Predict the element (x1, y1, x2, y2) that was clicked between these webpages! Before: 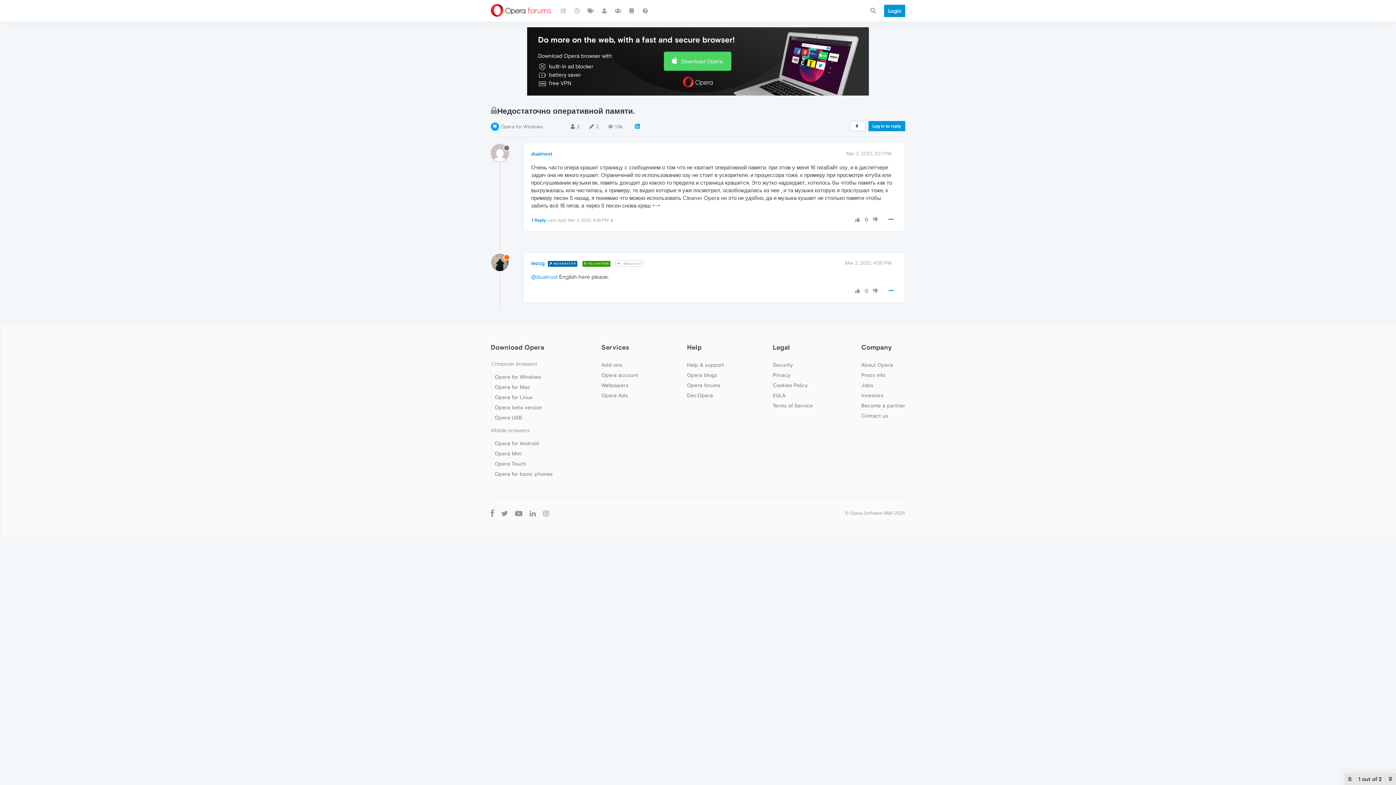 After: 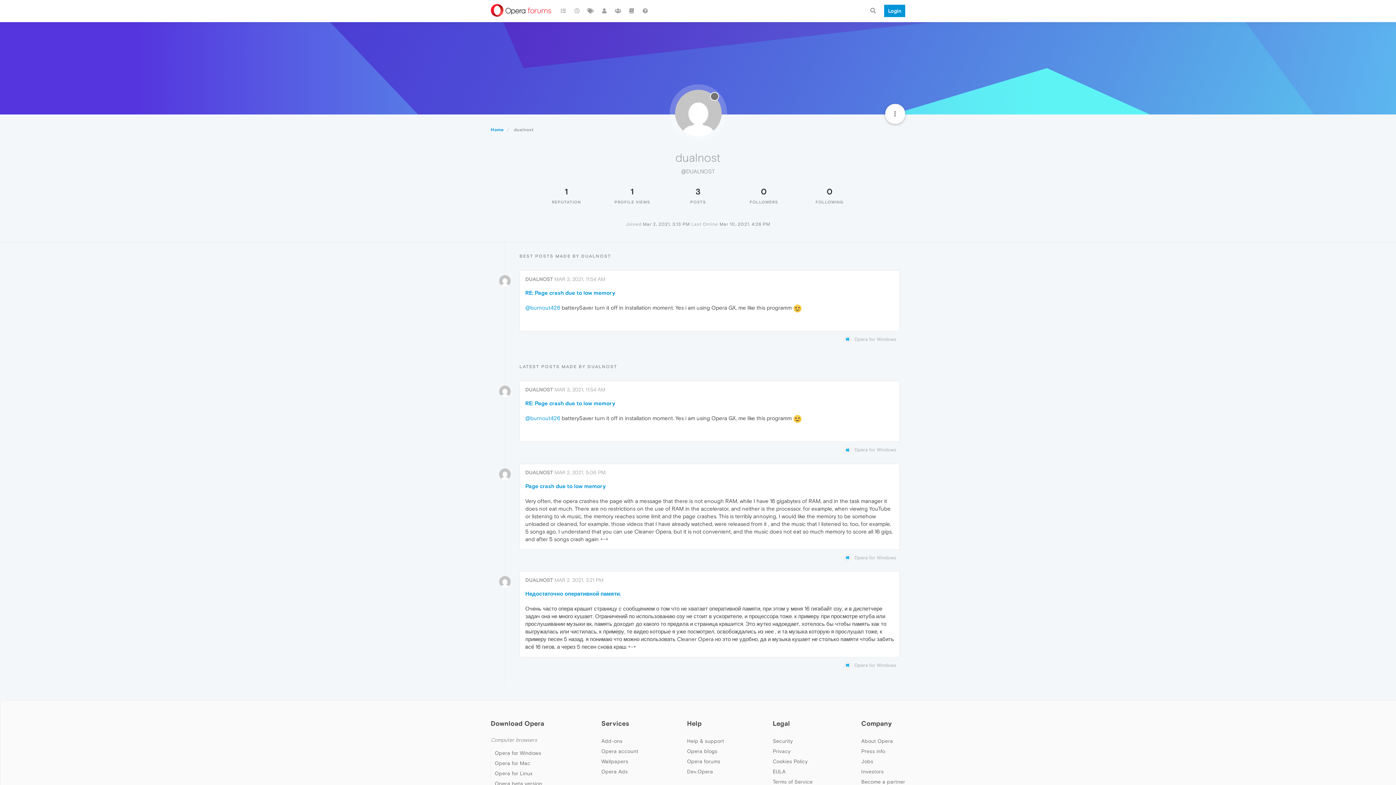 Action: bbox: (531, 273, 557, 280) label: @dualnost